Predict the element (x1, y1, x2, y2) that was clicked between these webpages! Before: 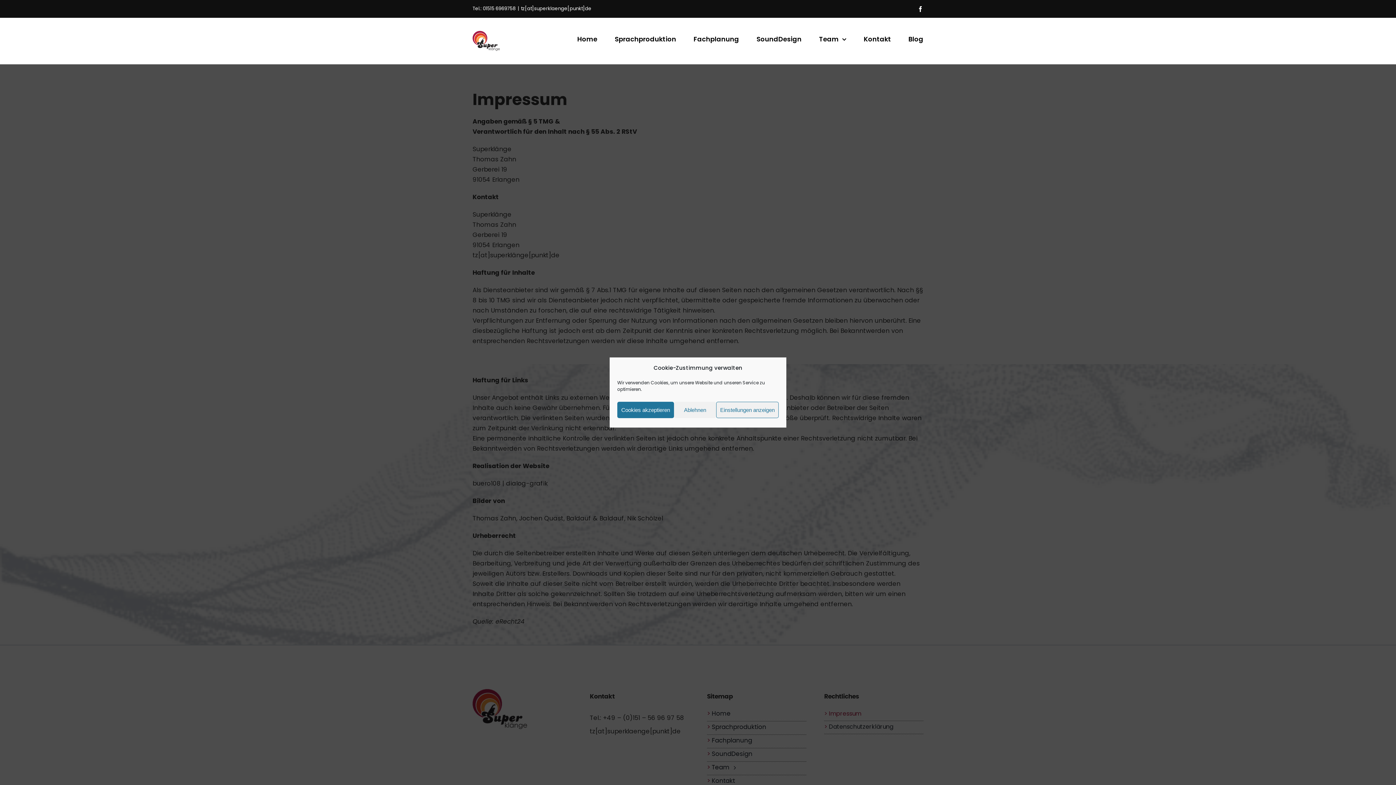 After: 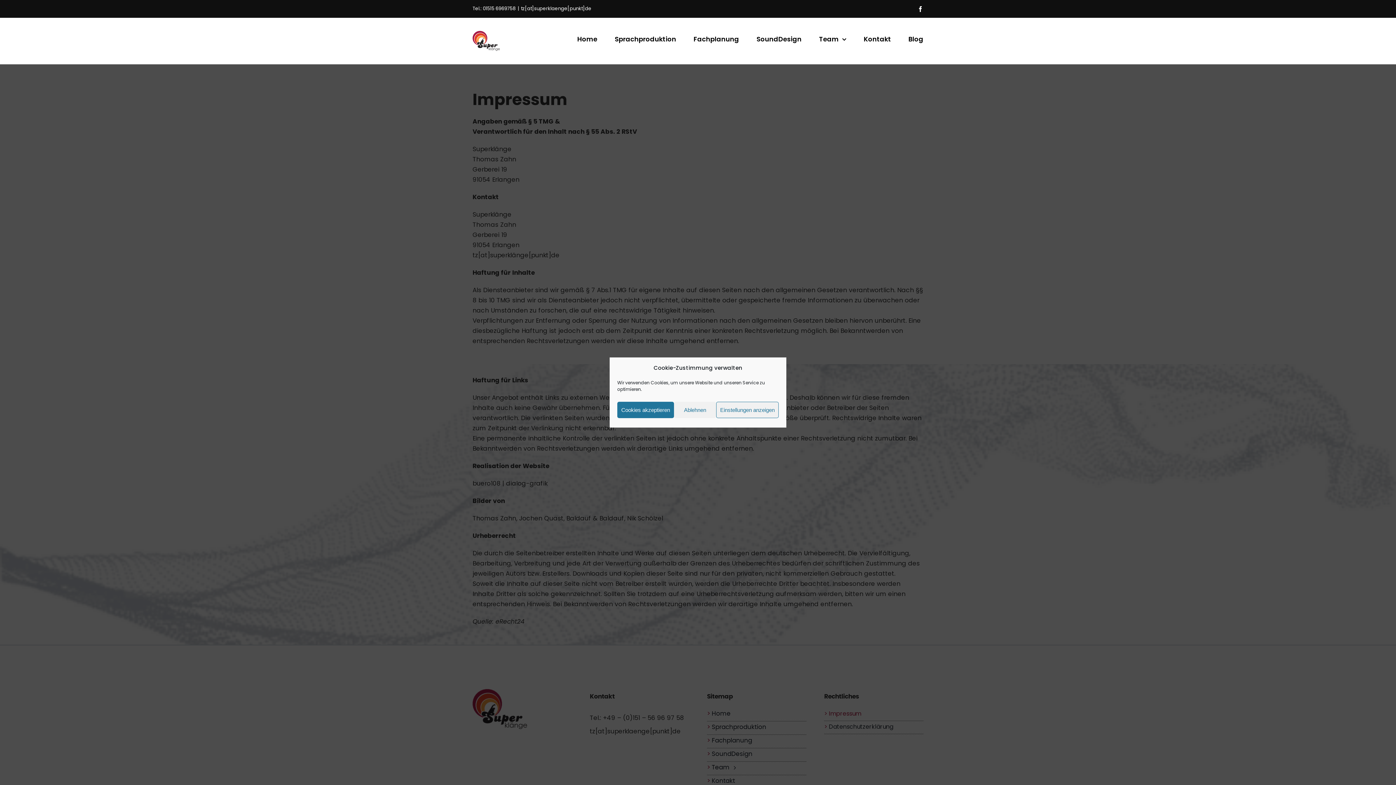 Action: bbox: (521, 5, 591, 12) label: tz[at]superklaenge[punkt]de